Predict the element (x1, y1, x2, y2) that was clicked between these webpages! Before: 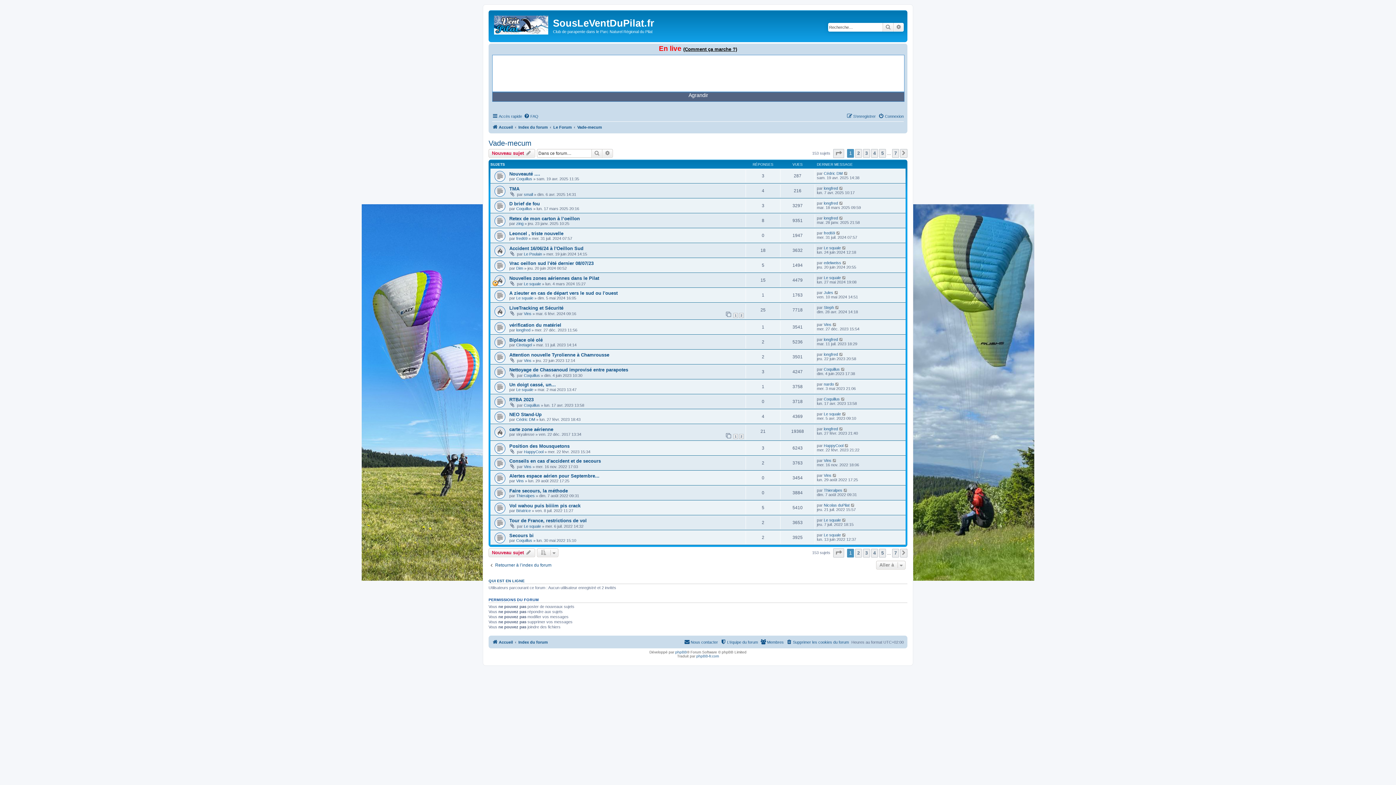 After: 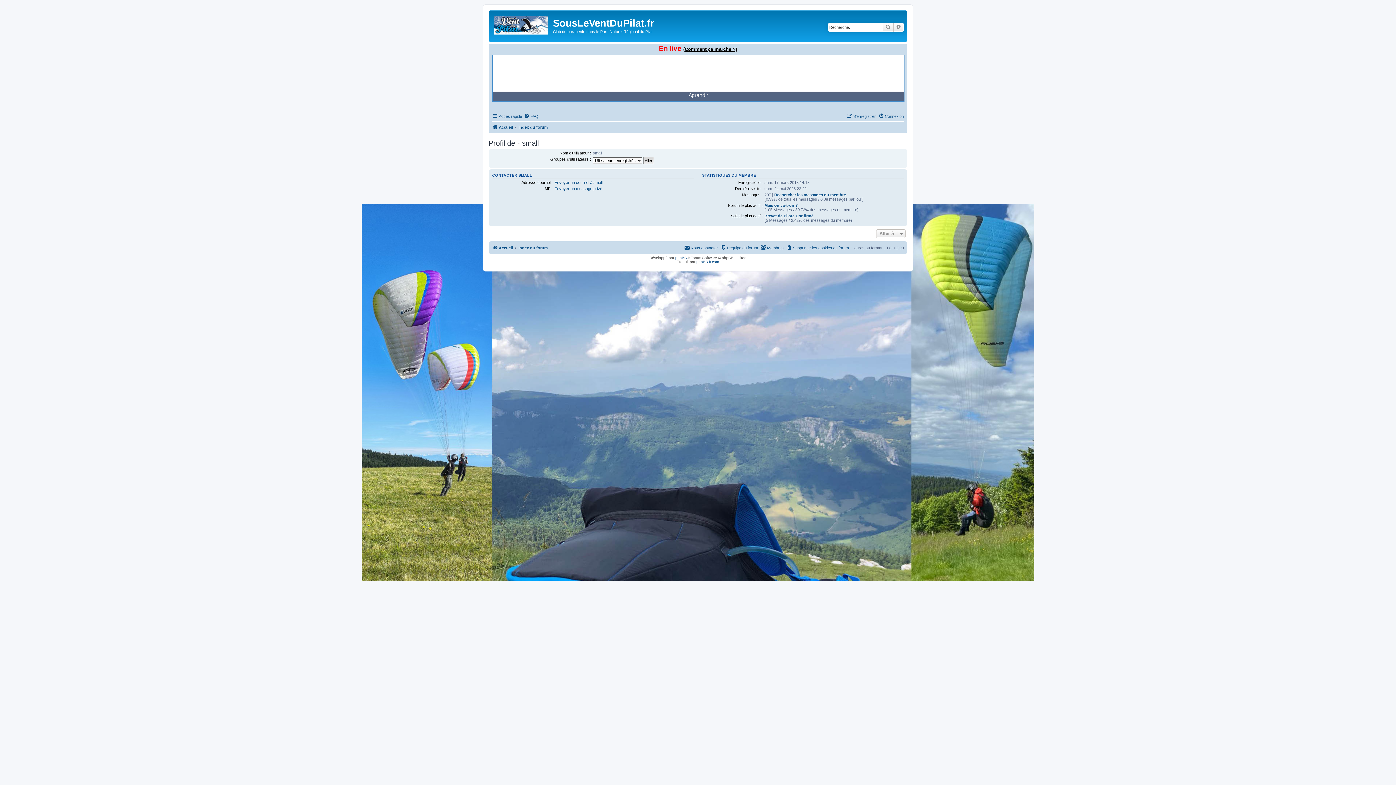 Action: bbox: (524, 192, 533, 196) label: small